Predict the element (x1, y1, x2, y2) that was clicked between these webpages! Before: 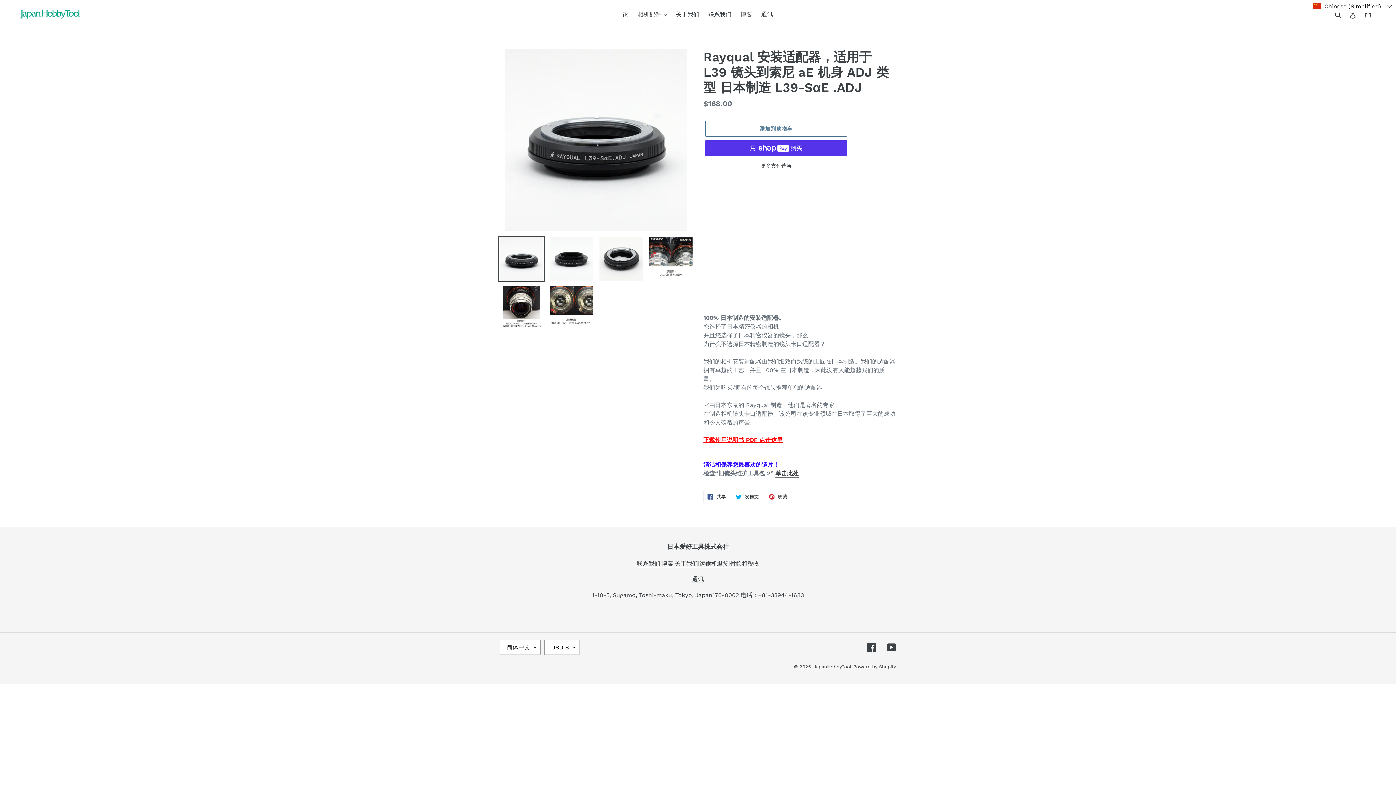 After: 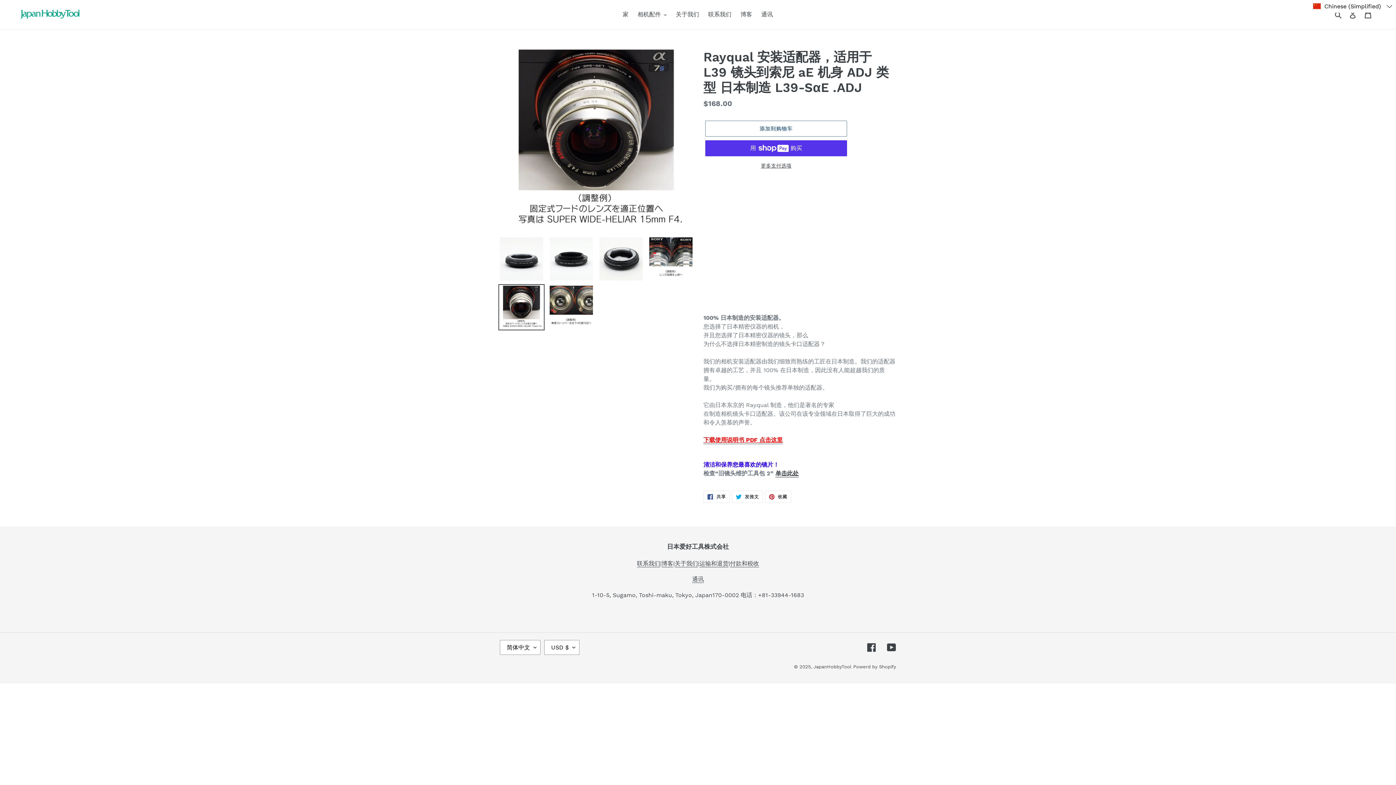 Action: bbox: (498, 284, 544, 330)